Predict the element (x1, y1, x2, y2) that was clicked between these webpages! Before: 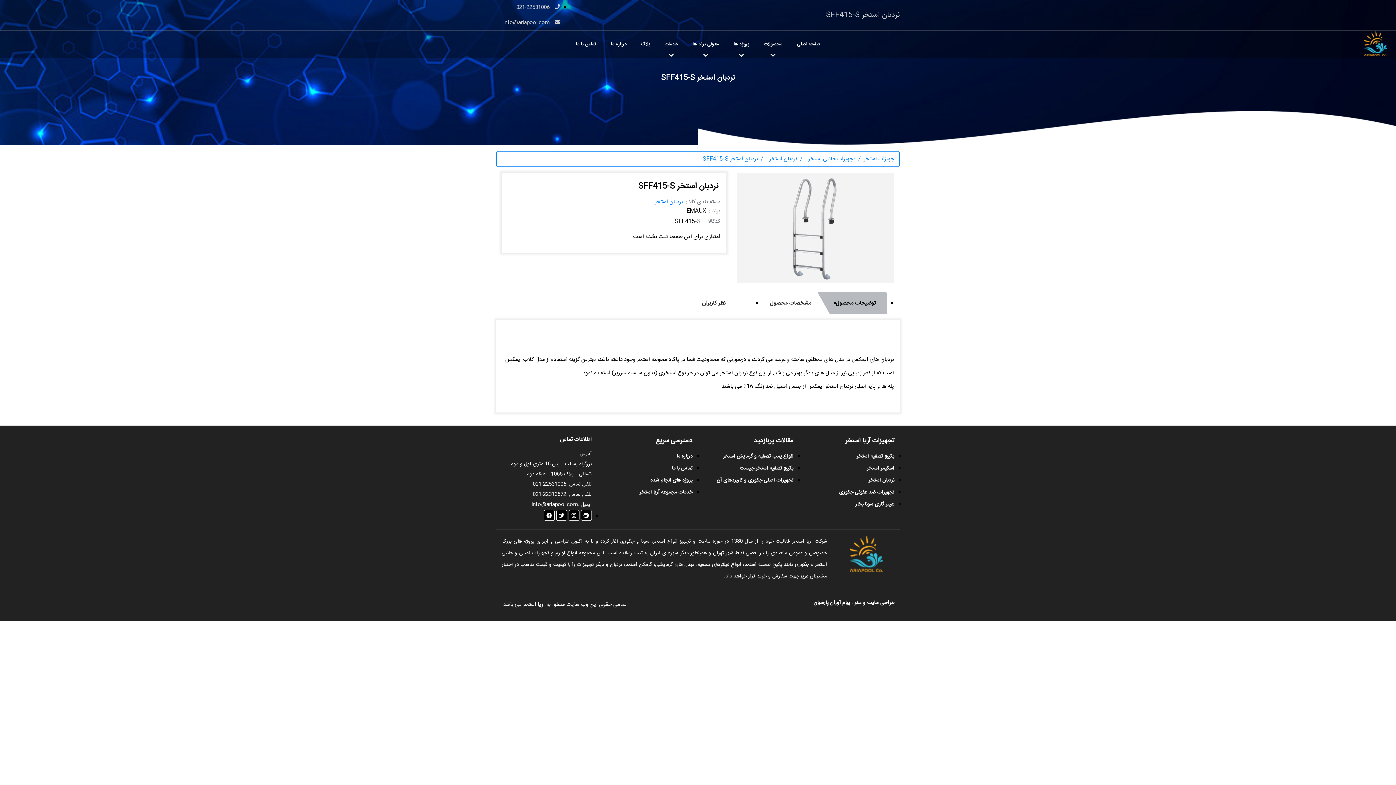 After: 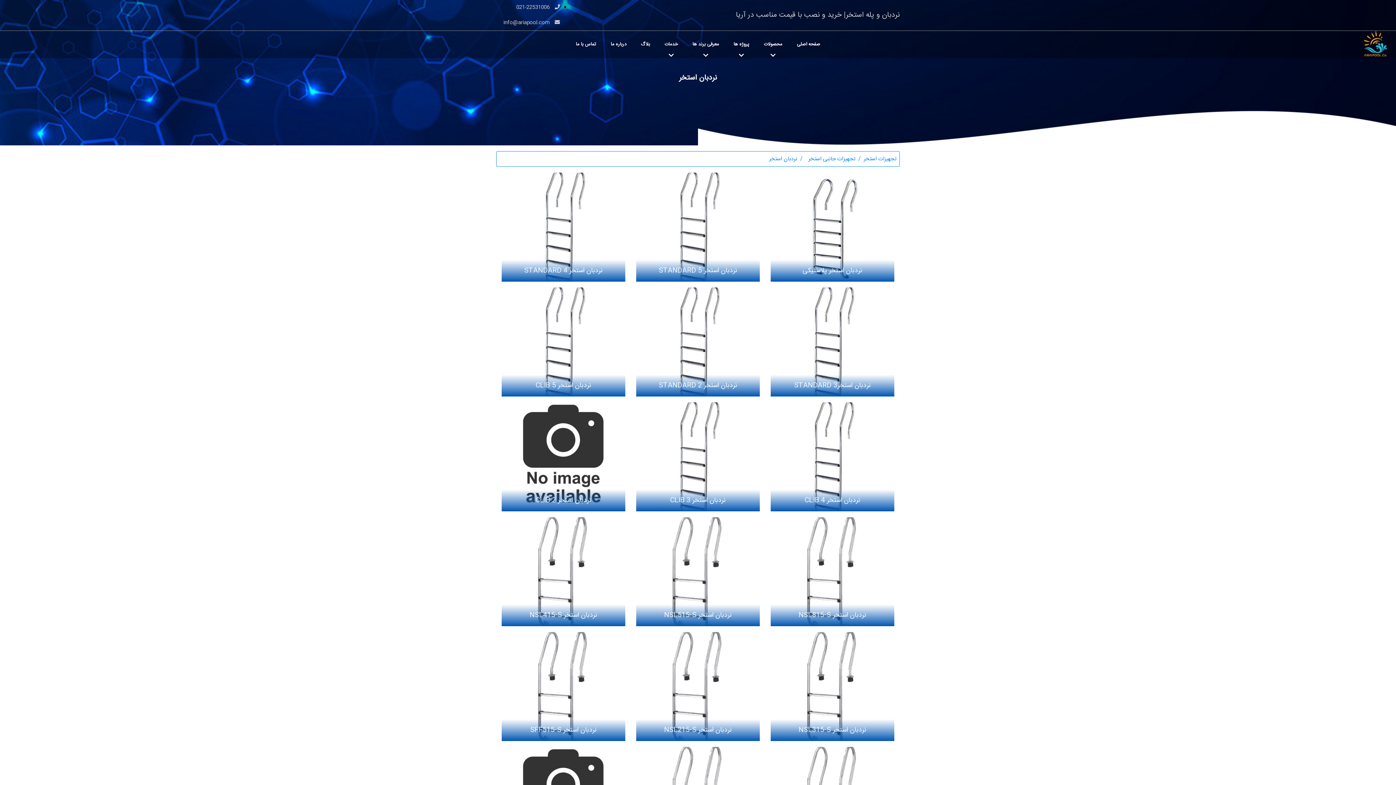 Action: bbox: (655, 197, 683, 206) label: نردبان استخر